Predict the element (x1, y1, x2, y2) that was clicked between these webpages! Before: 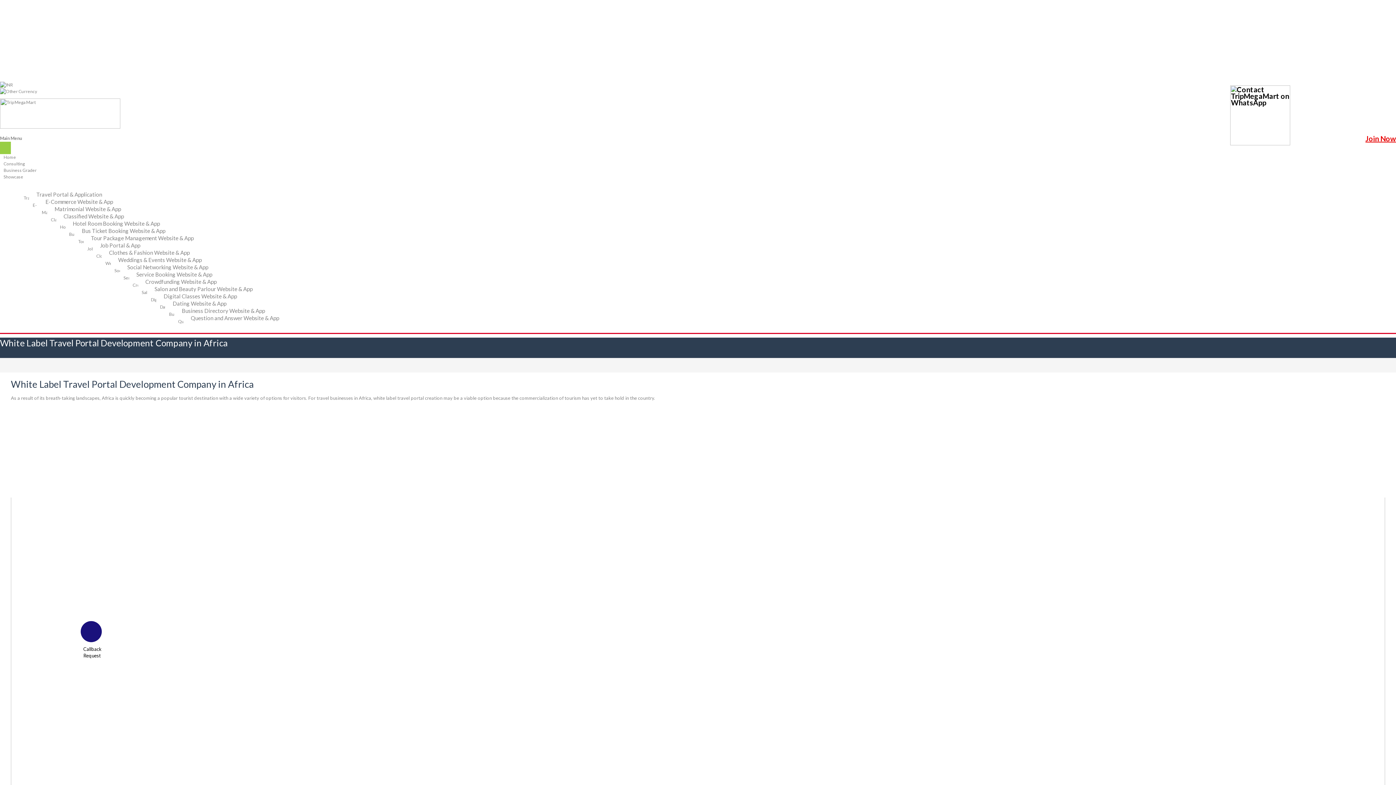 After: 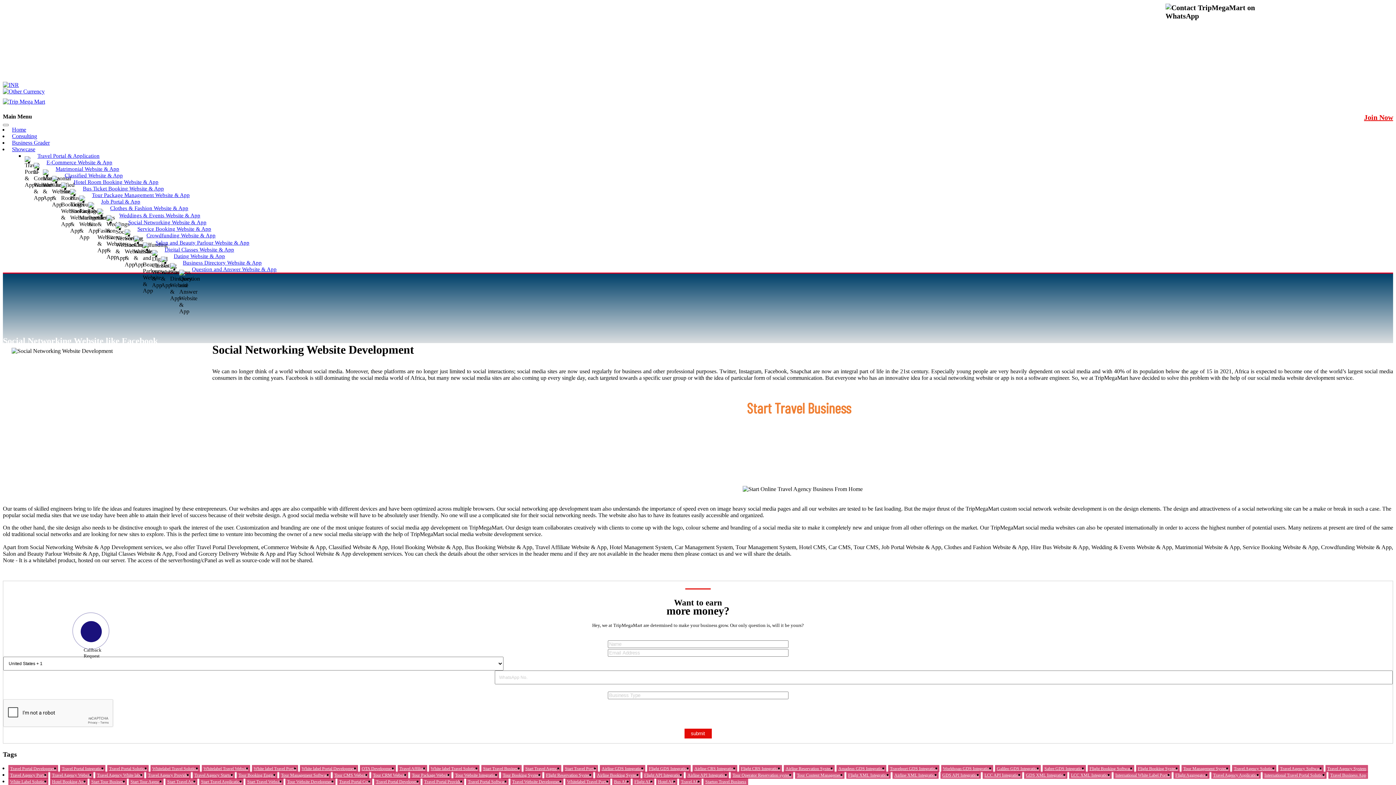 Action: label: Social Networking Website & App bbox: (123, 262, 212, 272)